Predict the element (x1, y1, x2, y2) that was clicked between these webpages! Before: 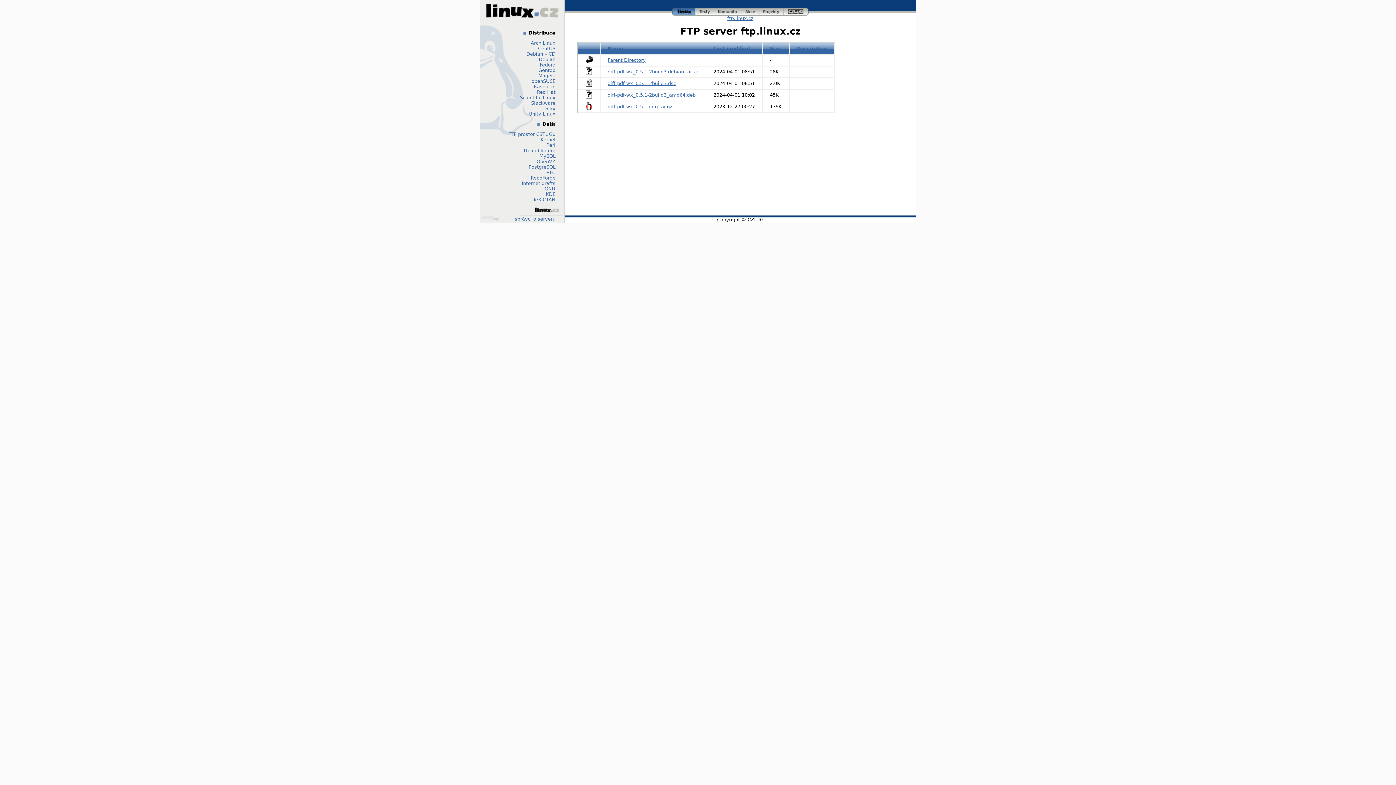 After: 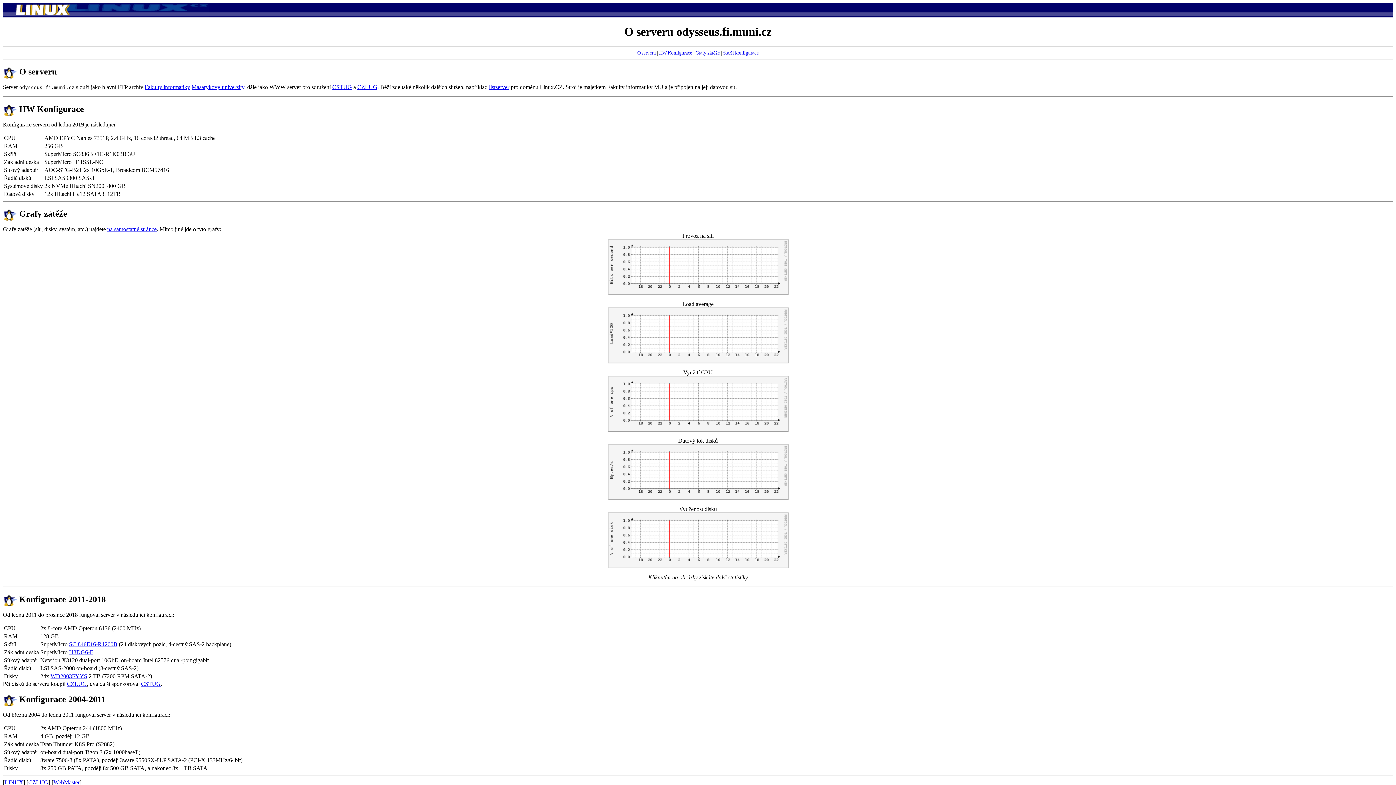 Action: label: o serveru bbox: (533, 216, 555, 221)